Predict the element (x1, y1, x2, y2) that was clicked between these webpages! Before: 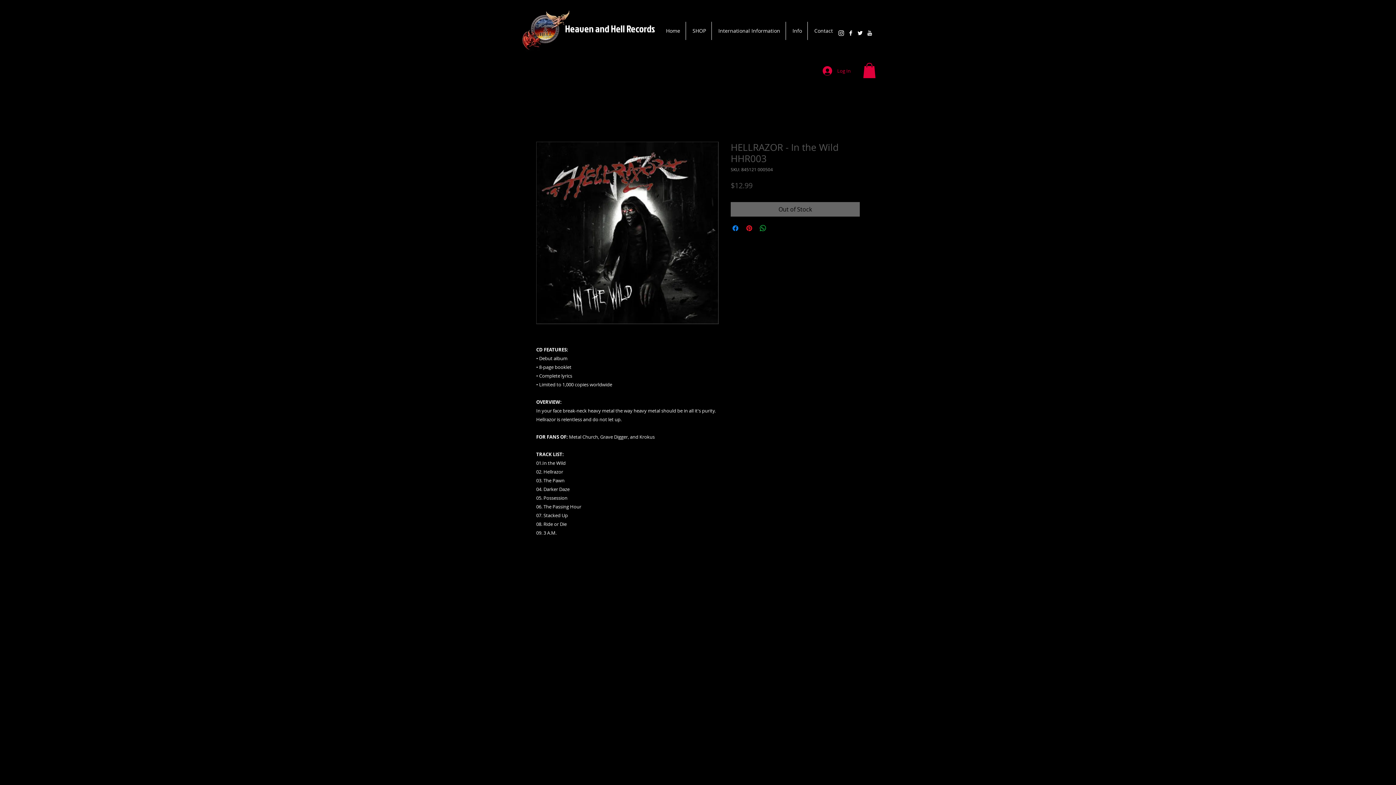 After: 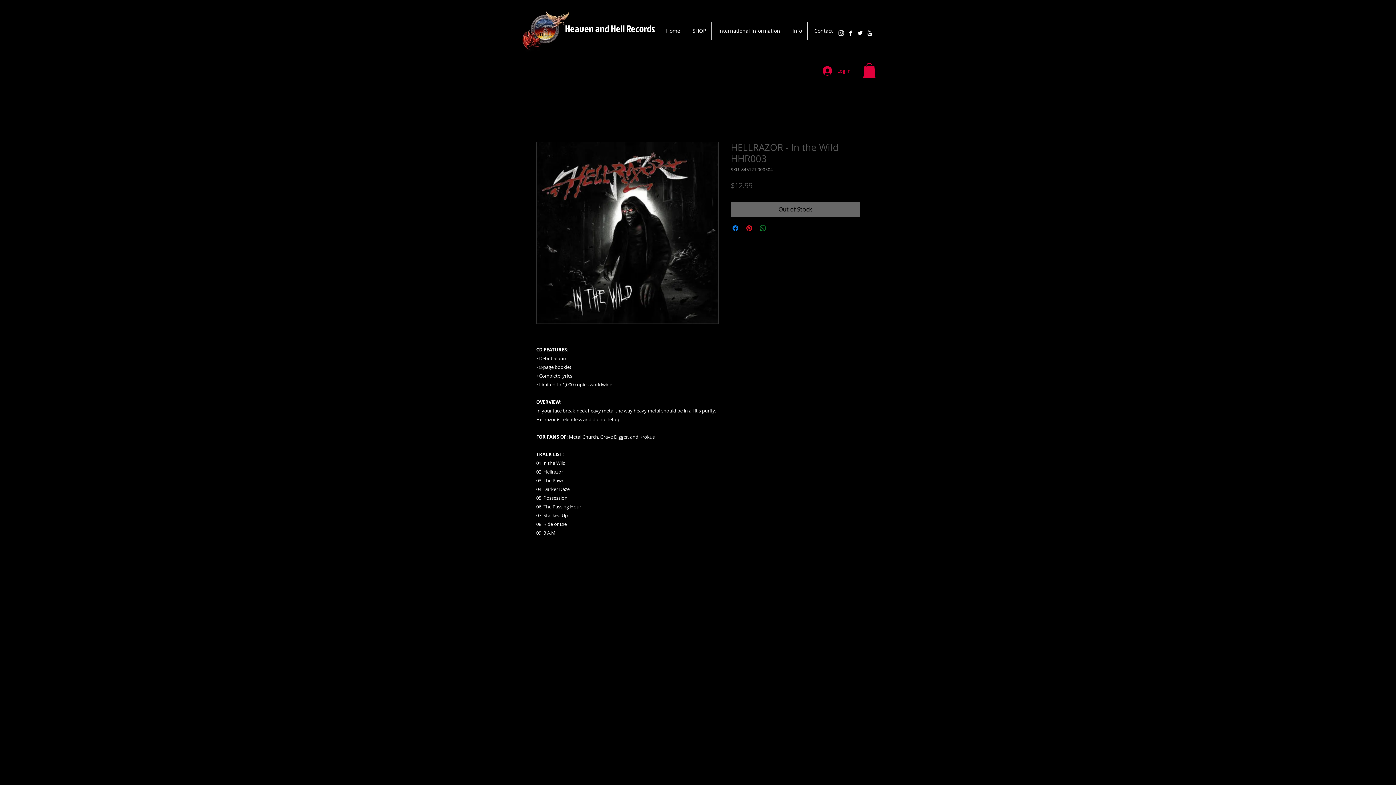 Action: label: Share on WhatsApp bbox: (758, 223, 767, 232)